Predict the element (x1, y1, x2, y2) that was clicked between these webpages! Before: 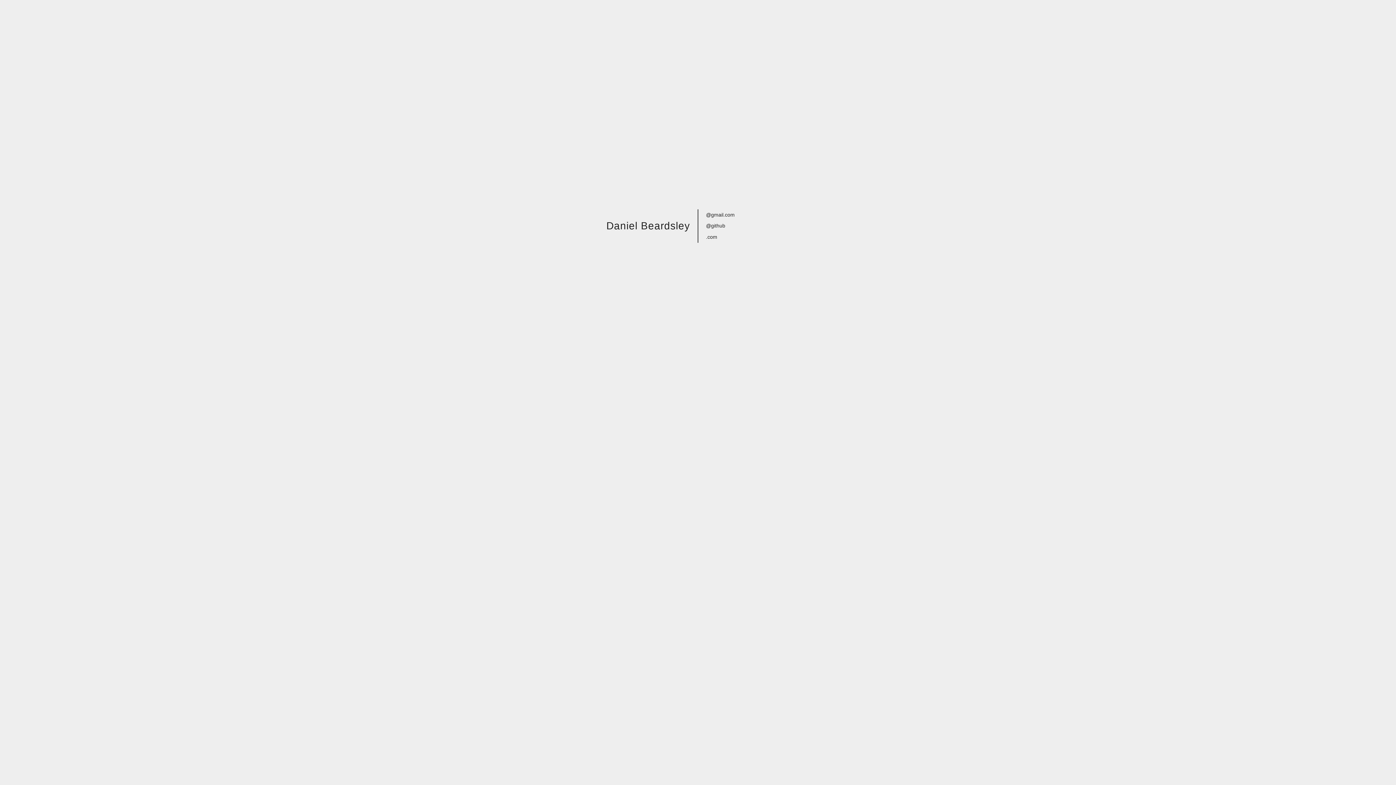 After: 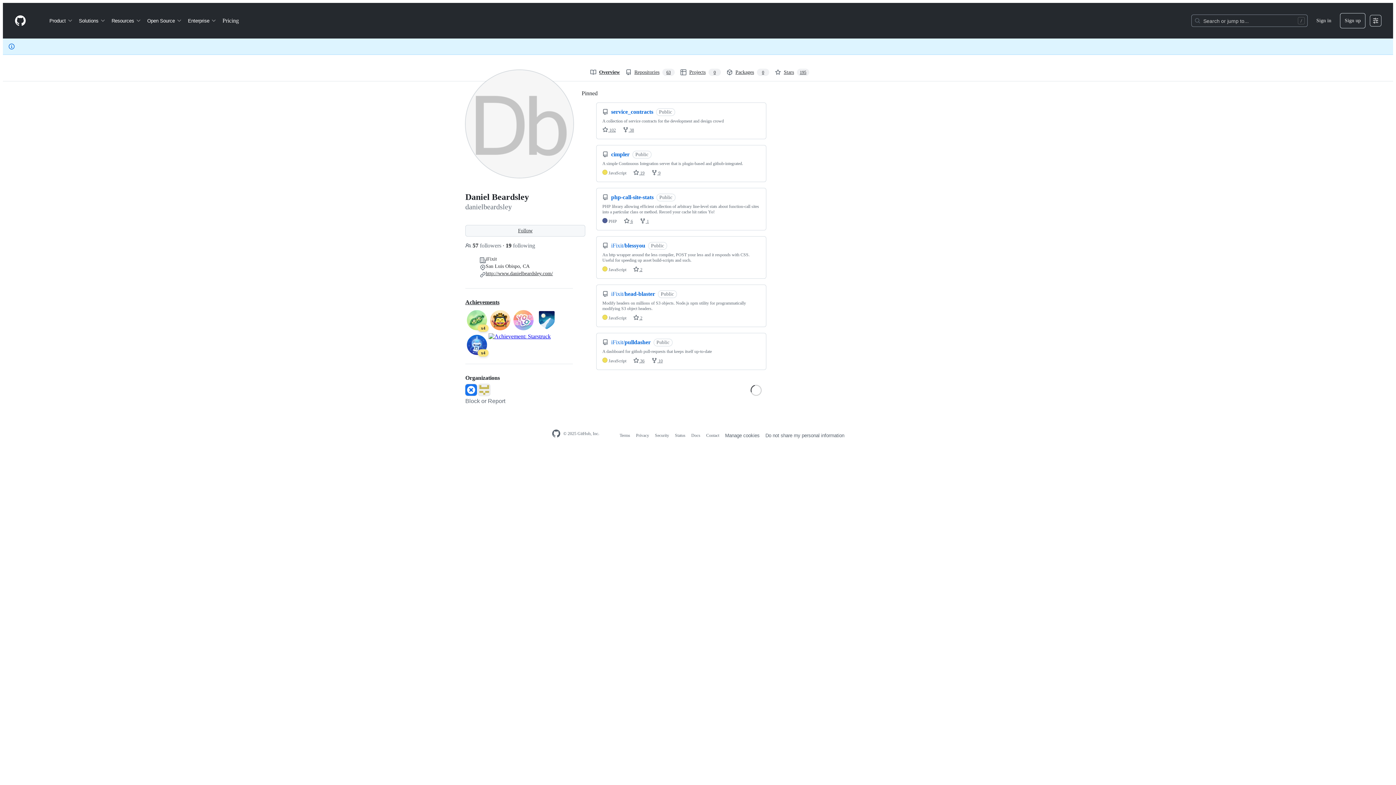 Action: bbox: (706, 222, 725, 228) label: @github